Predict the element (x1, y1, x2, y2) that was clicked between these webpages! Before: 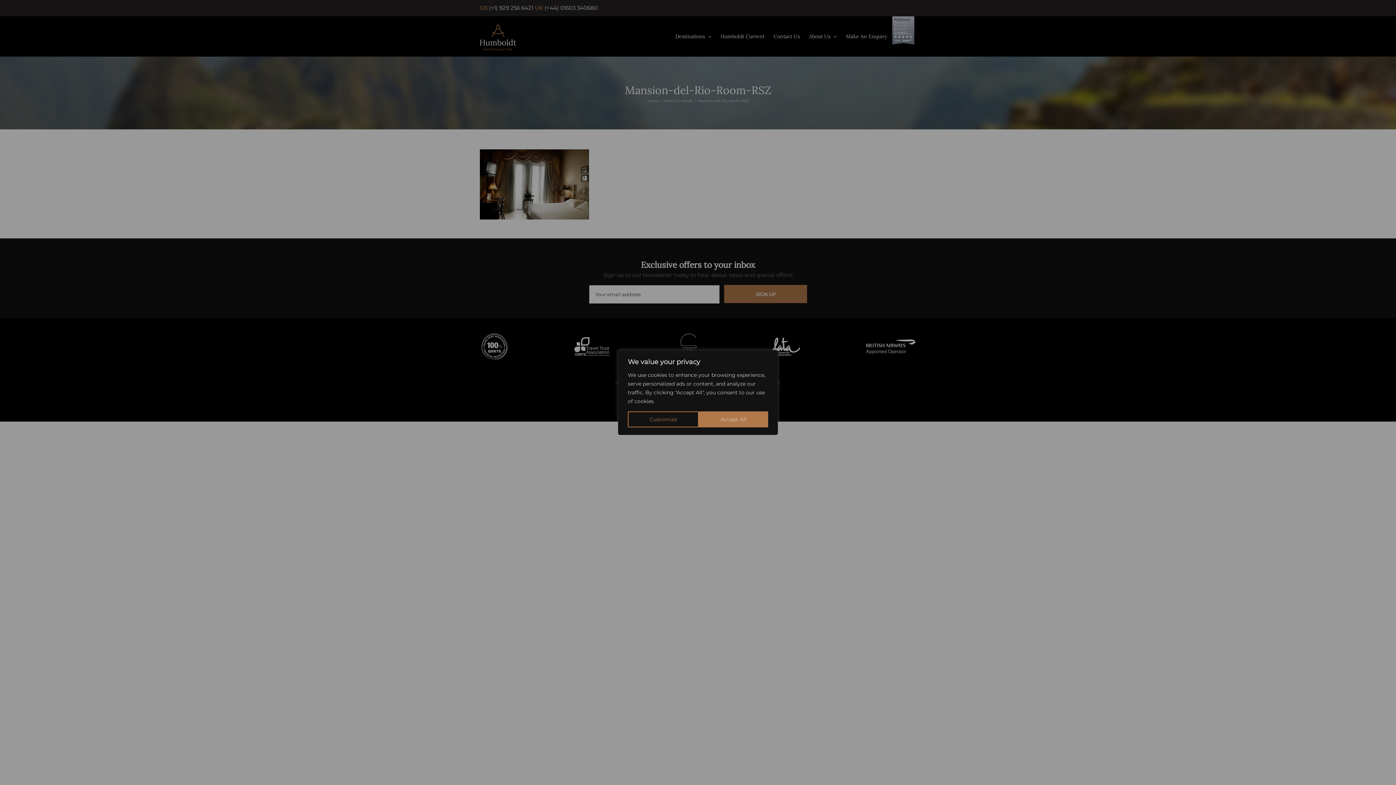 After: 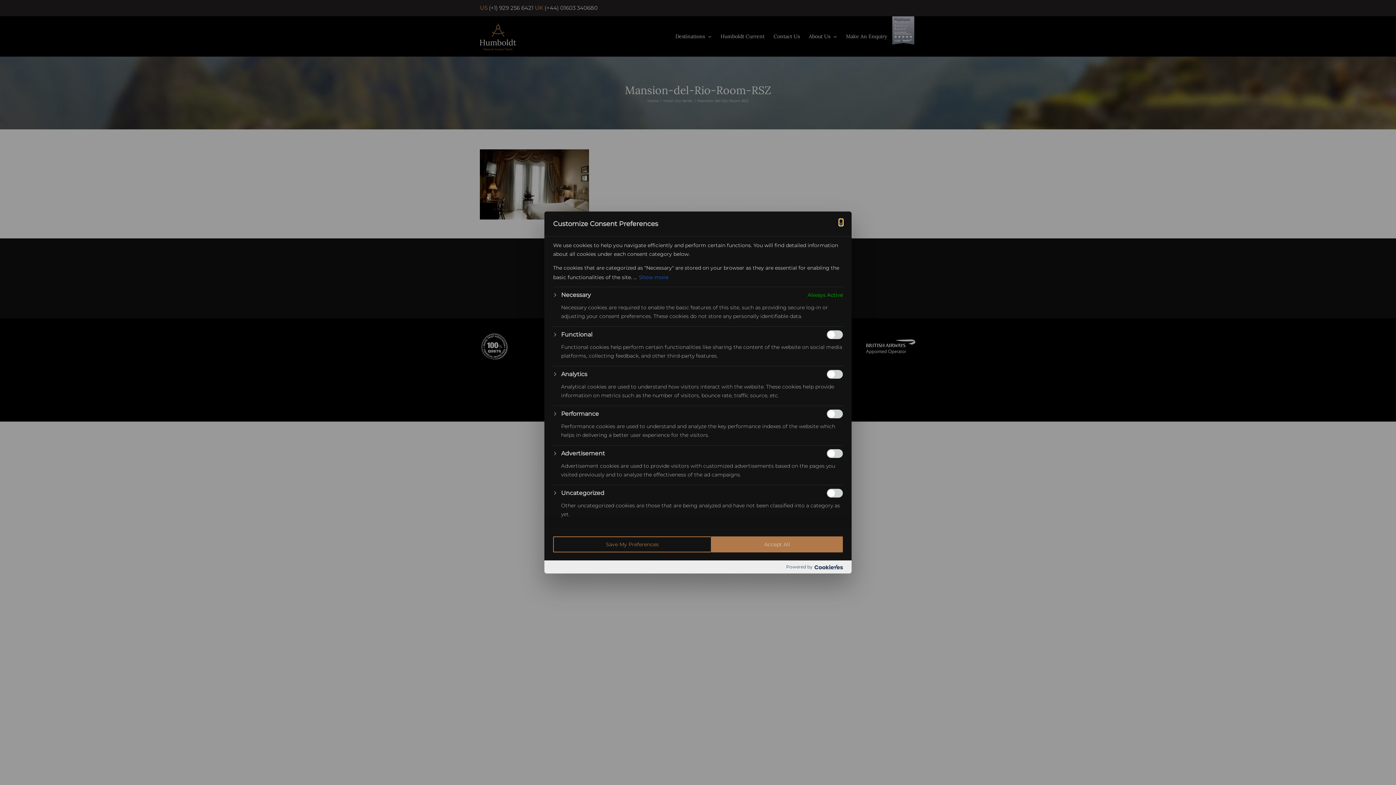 Action: label: Customize bbox: (628, 411, 698, 427)